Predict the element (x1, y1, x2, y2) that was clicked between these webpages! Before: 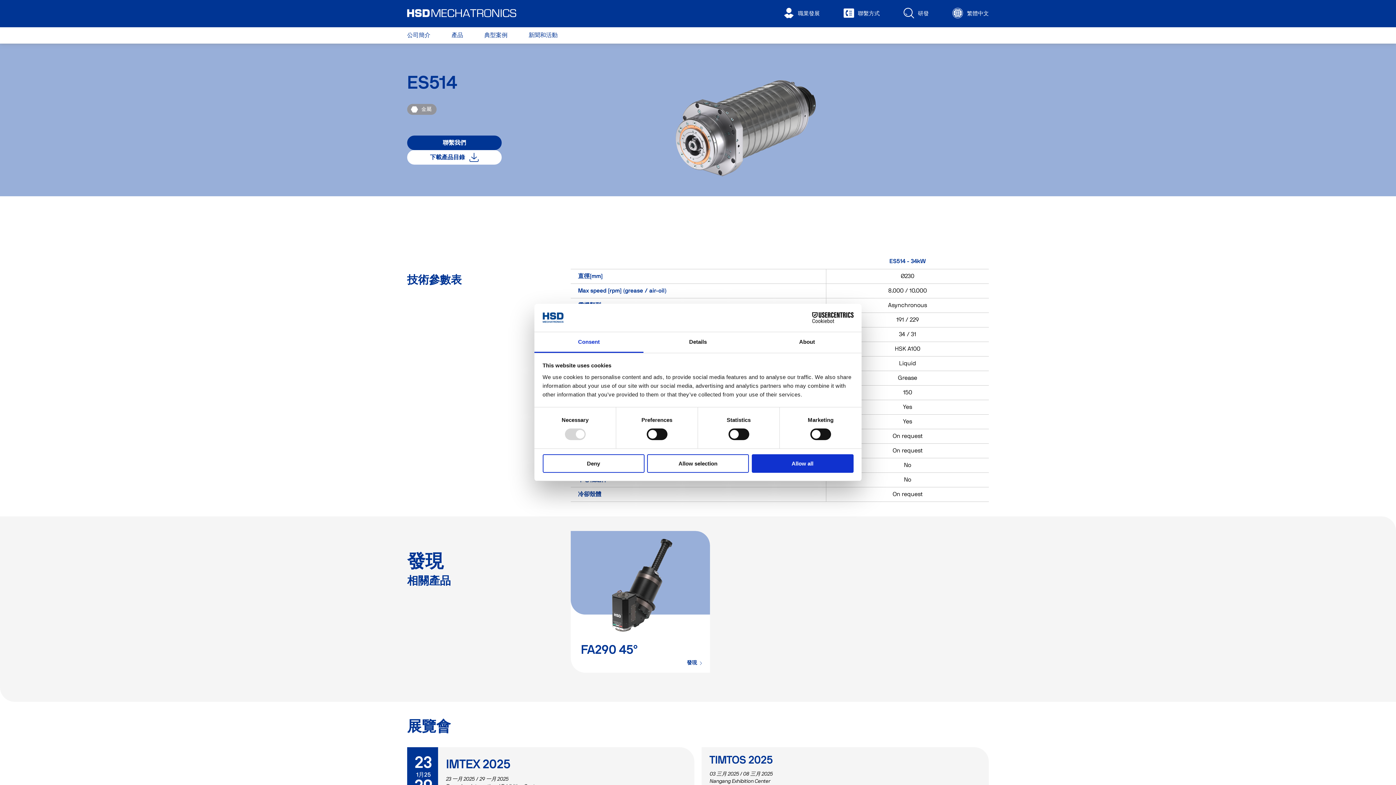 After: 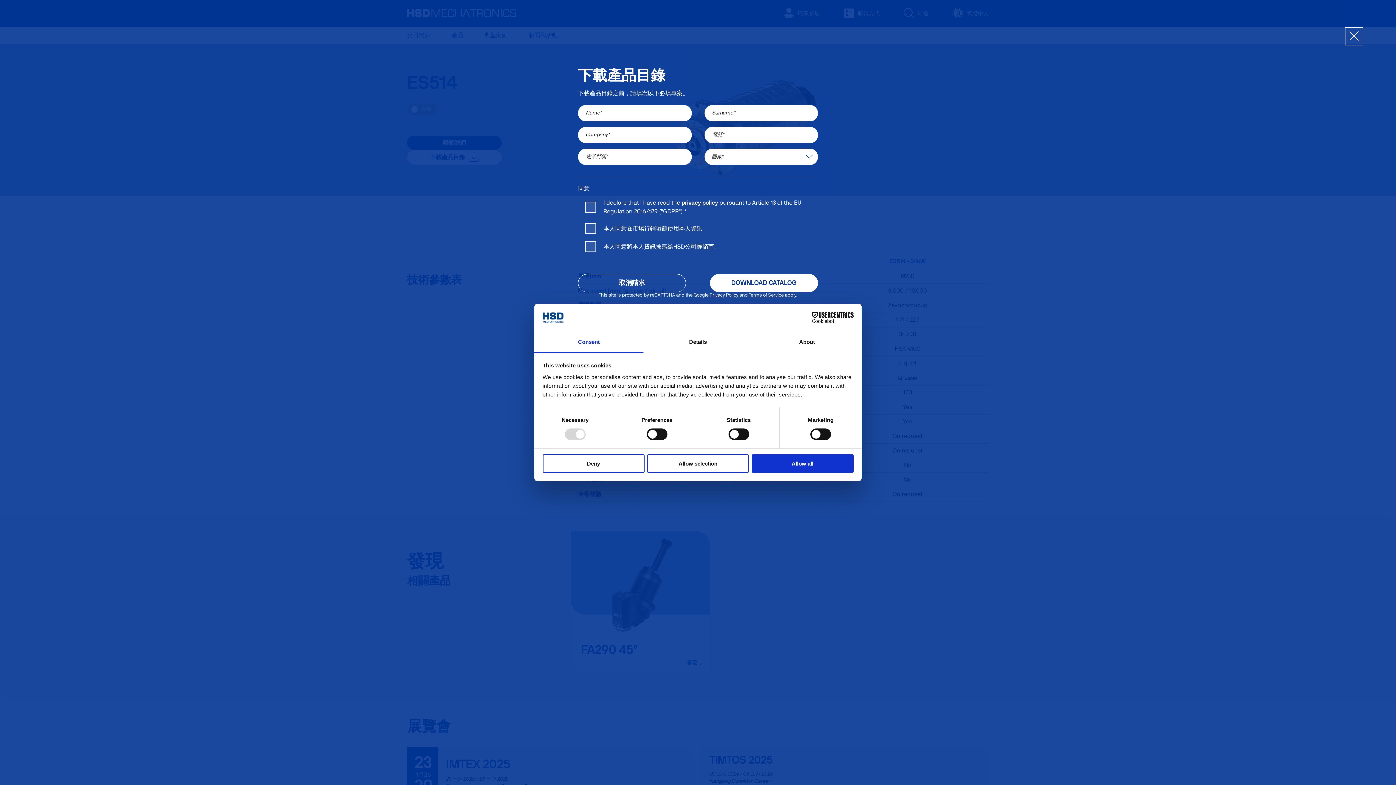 Action: bbox: (407, 150, 501, 164) label: 下載產品目錄